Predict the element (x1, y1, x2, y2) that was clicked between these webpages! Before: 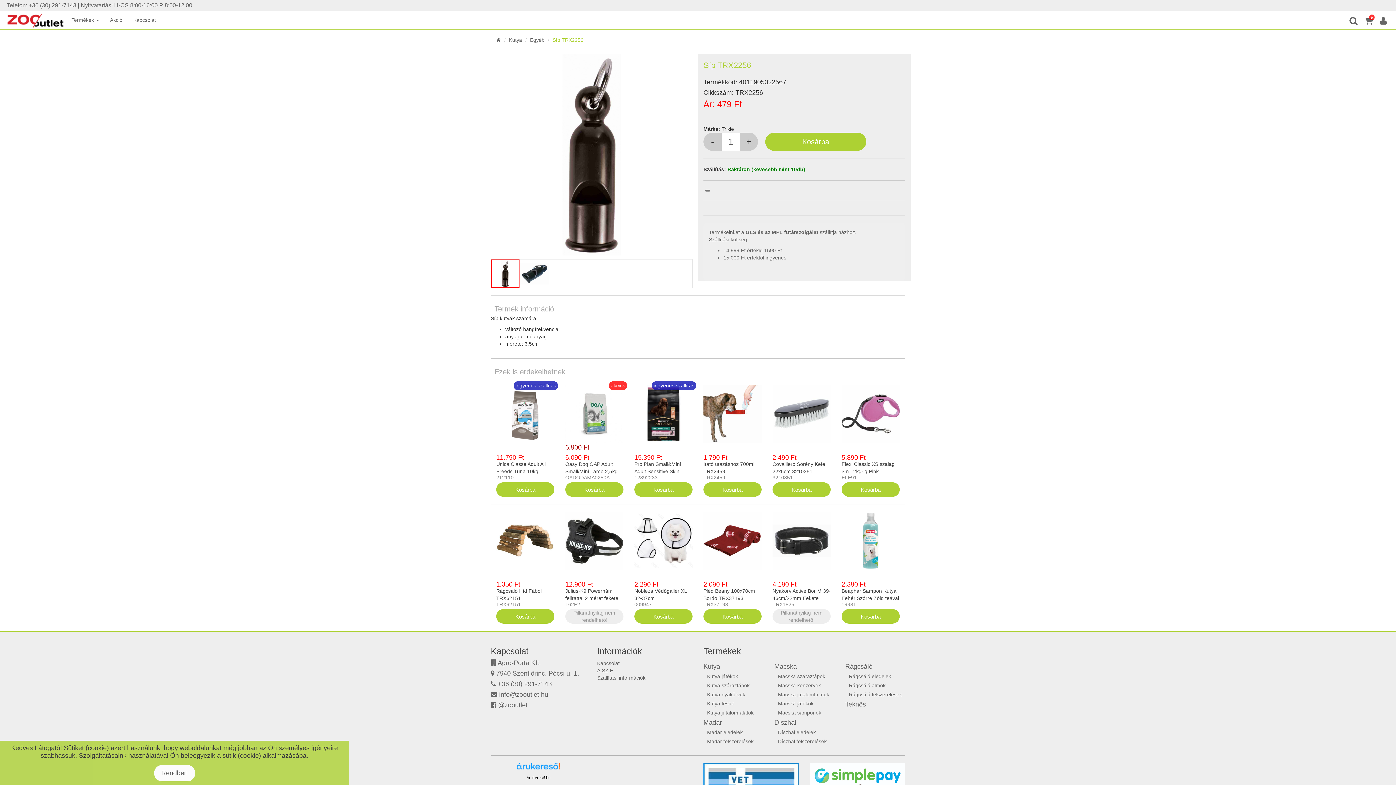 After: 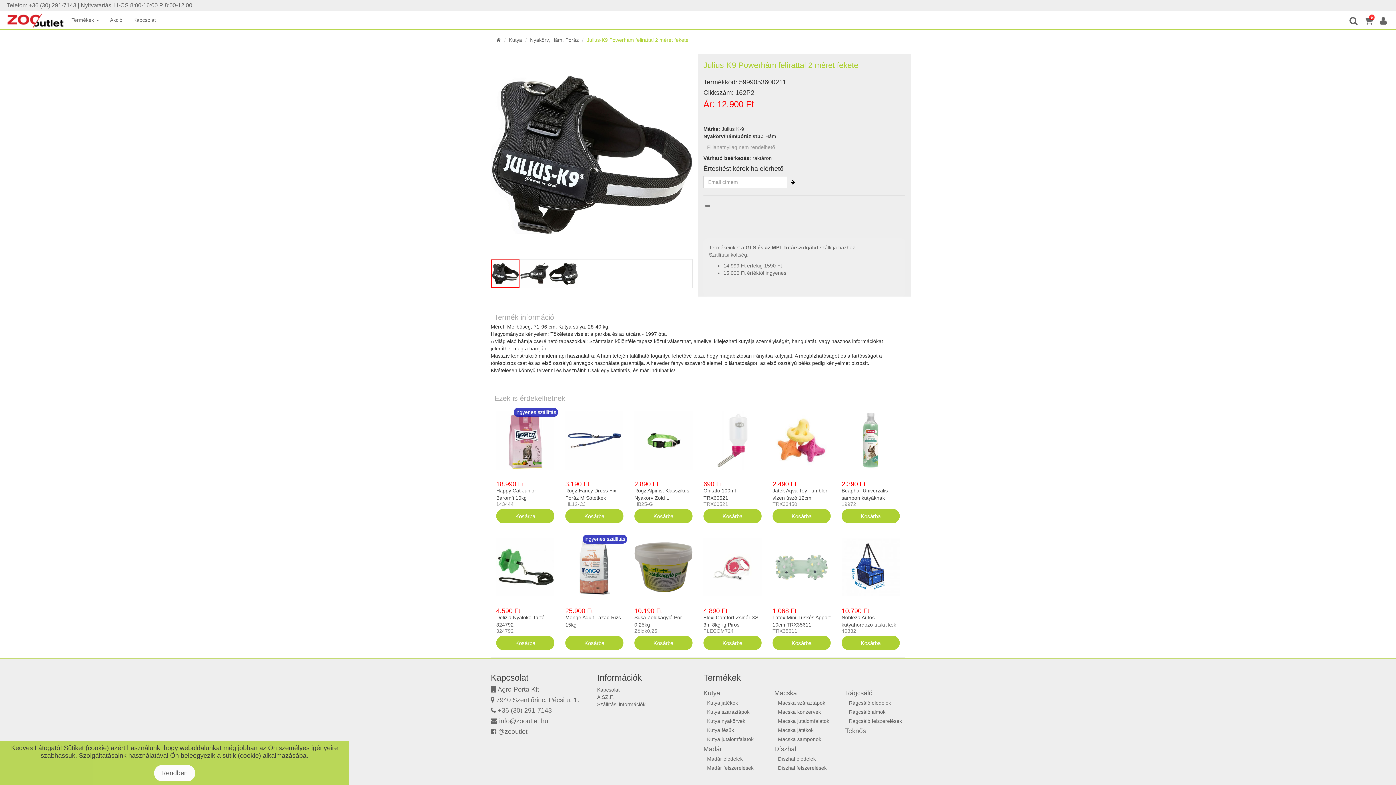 Action: label: Pillanatnyilag nem rendelhető! bbox: (565, 619, 623, 625)